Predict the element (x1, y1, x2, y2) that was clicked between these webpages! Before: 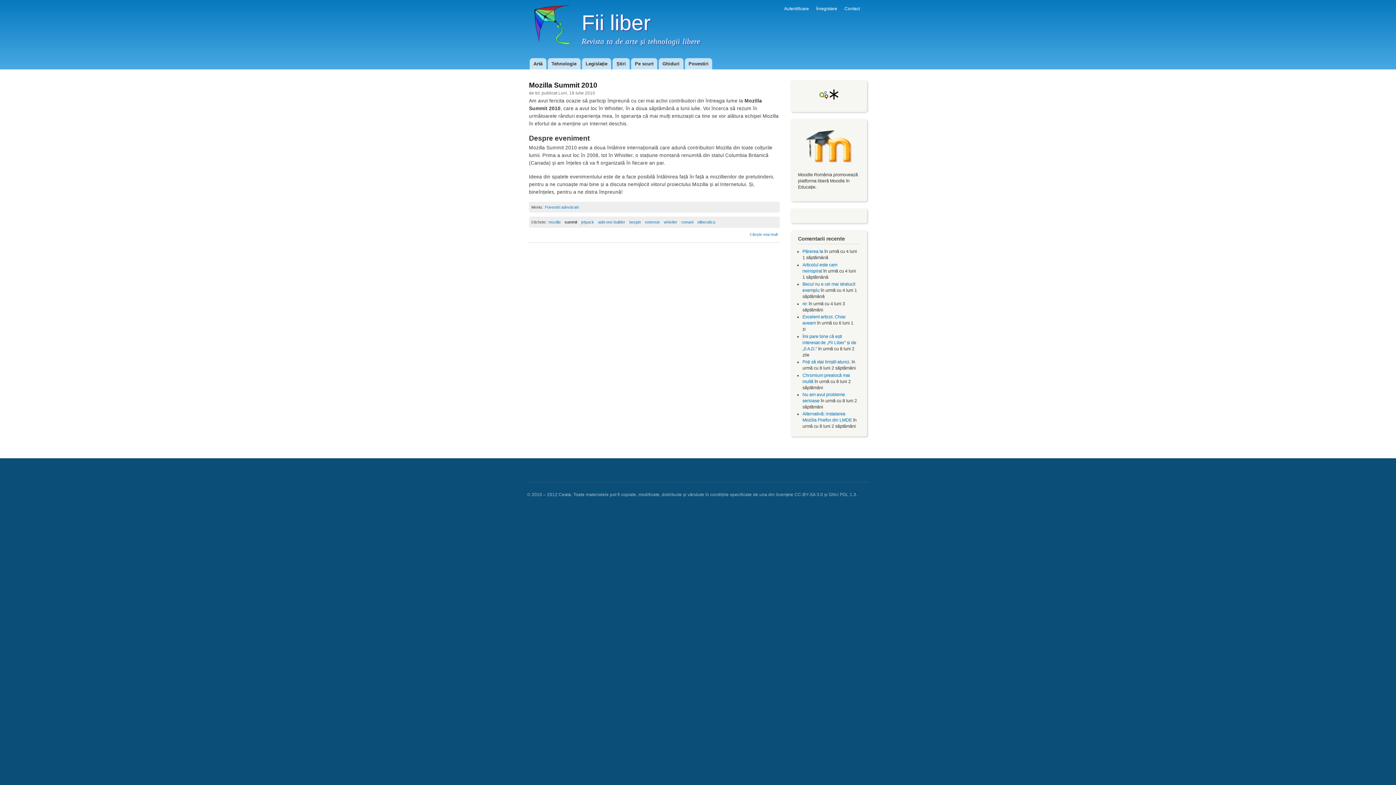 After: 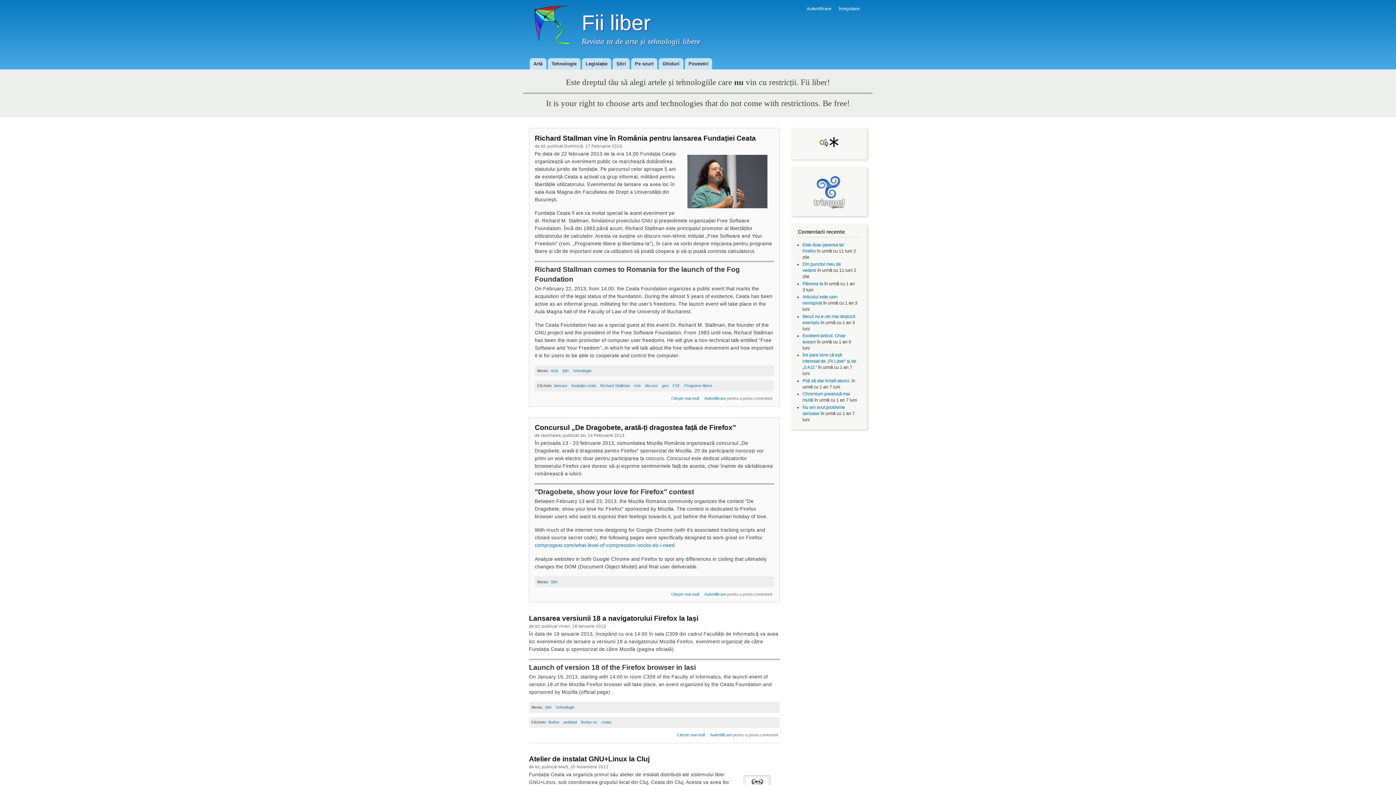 Action: label: Fii liber bbox: (581, 10, 650, 34)